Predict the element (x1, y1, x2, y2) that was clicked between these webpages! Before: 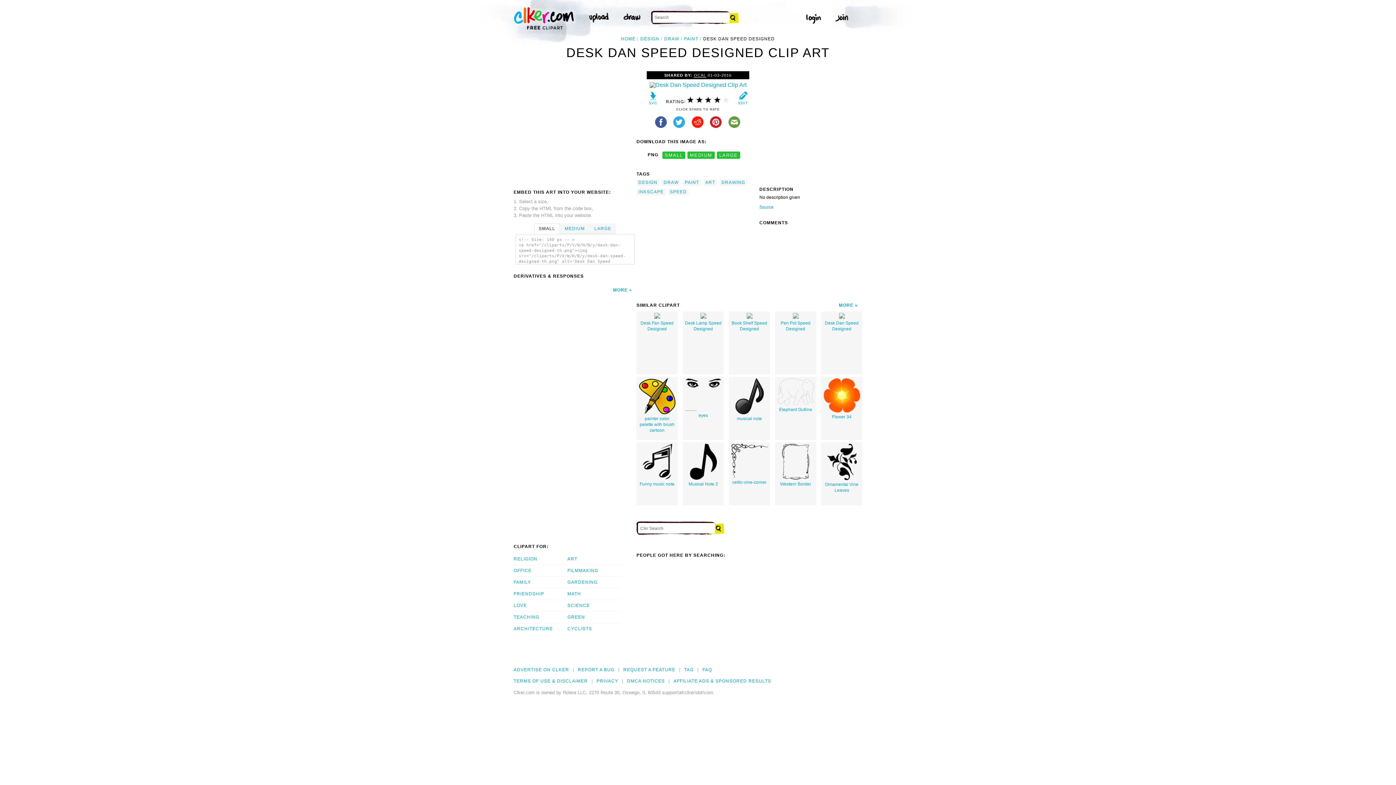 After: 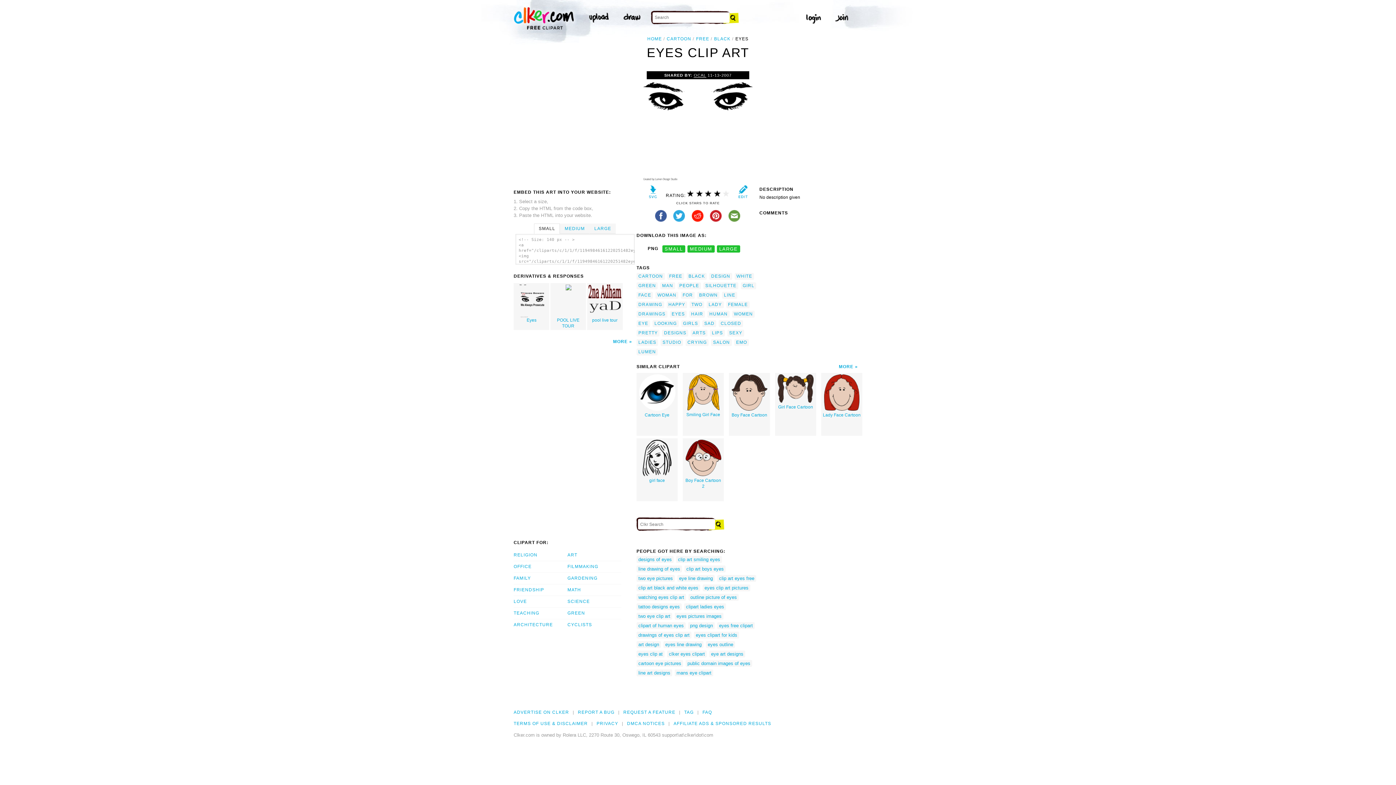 Action: label: 
eyes bbox: (682, 377, 724, 440)